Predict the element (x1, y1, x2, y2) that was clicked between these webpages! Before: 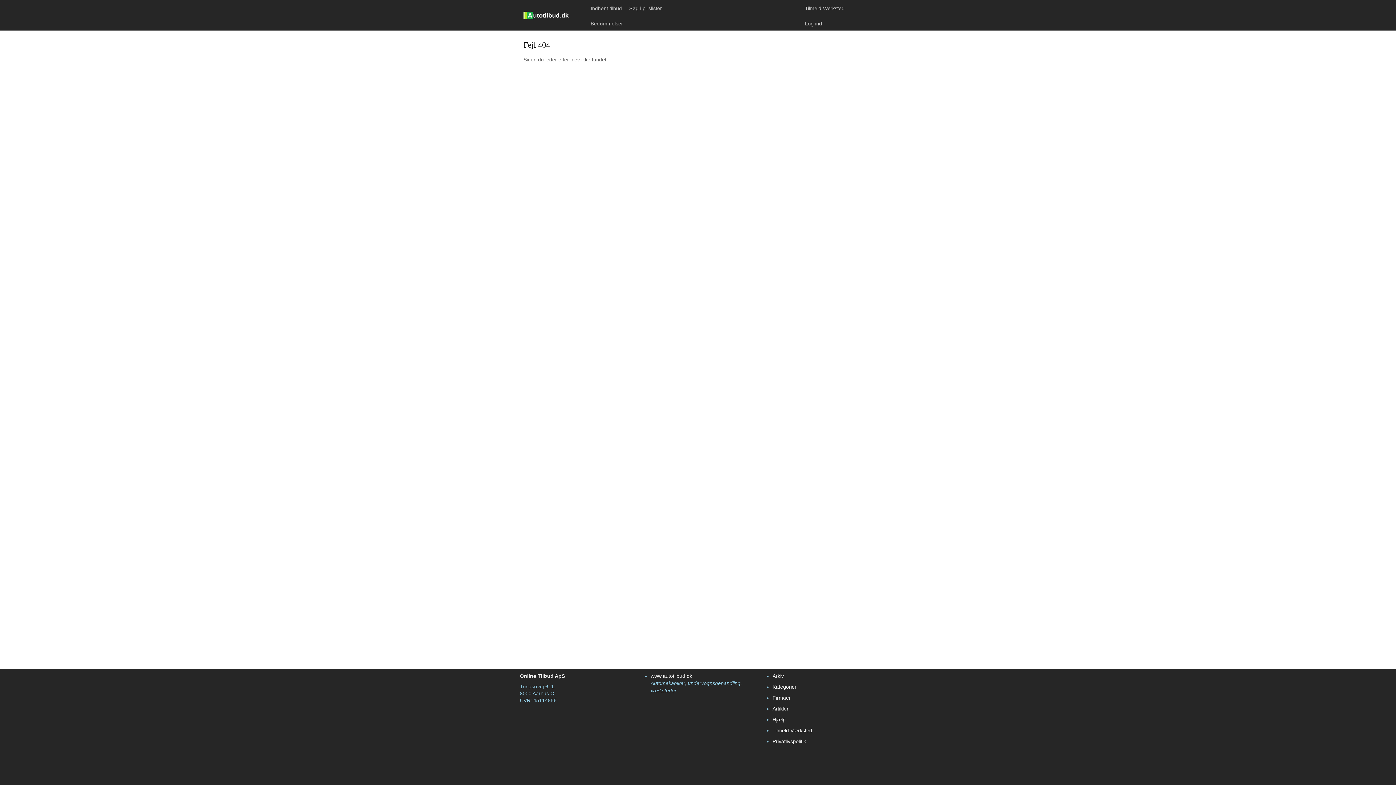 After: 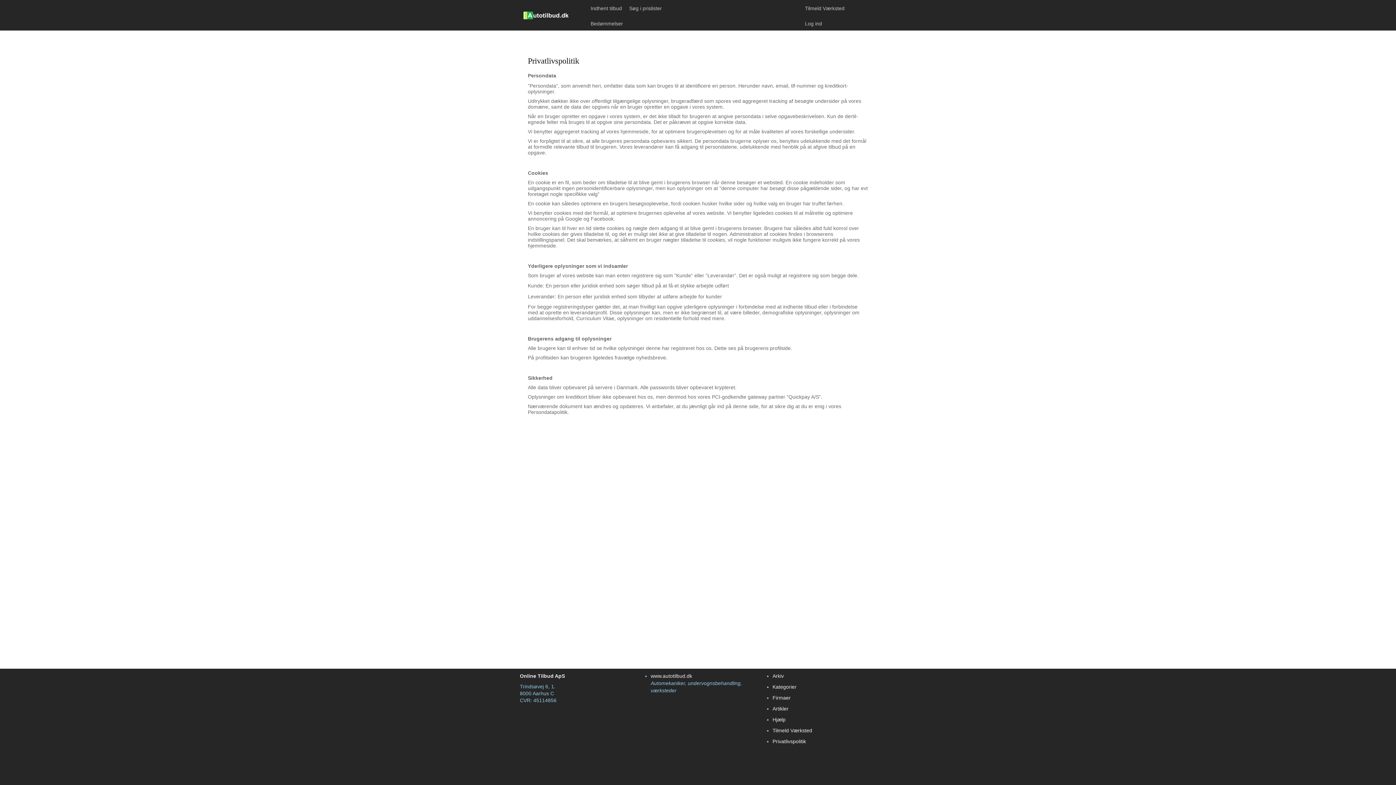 Action: bbox: (772, 738, 806, 744) label: Privatlivspolitik